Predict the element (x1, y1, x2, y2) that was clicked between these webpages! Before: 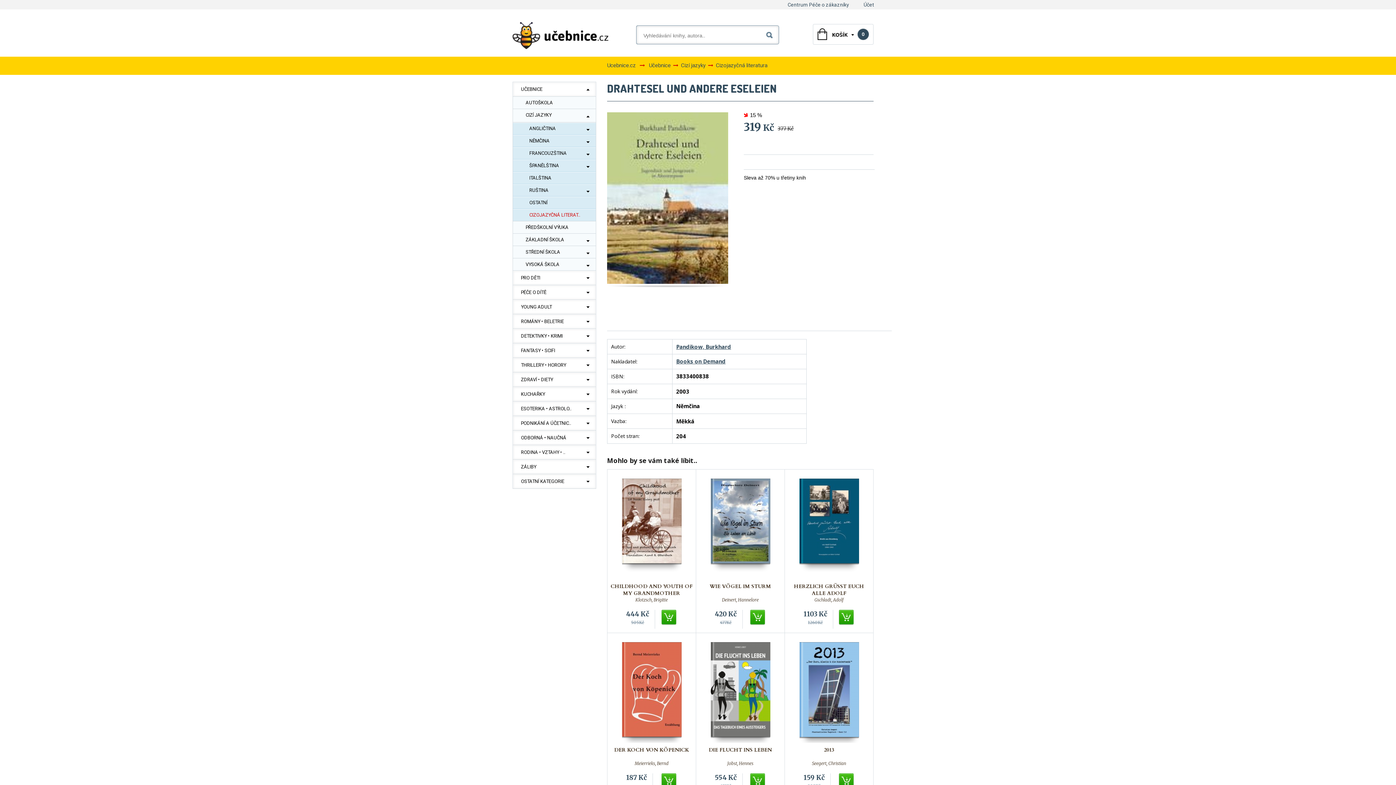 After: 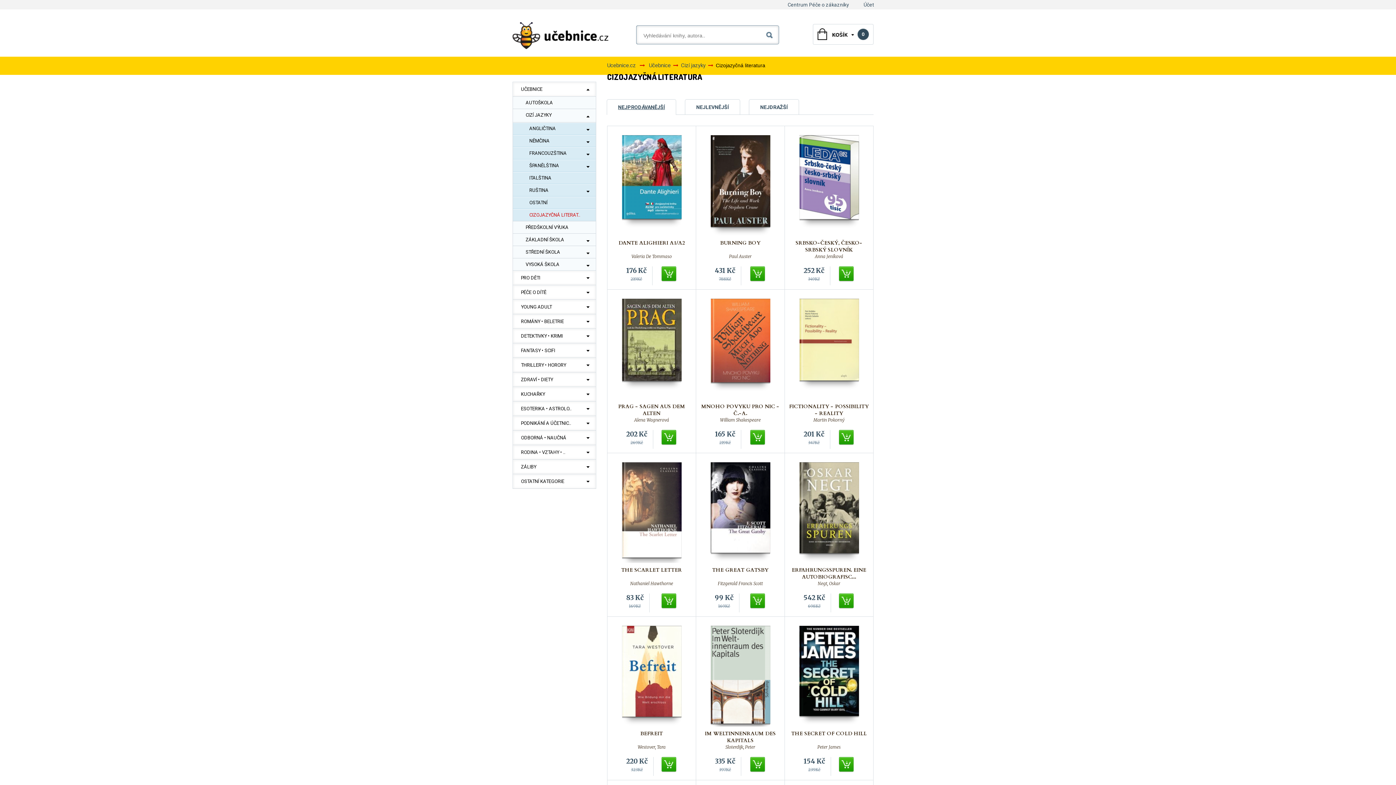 Action: bbox: (716, 62, 767, 68) label: Cizojazyčná literatura